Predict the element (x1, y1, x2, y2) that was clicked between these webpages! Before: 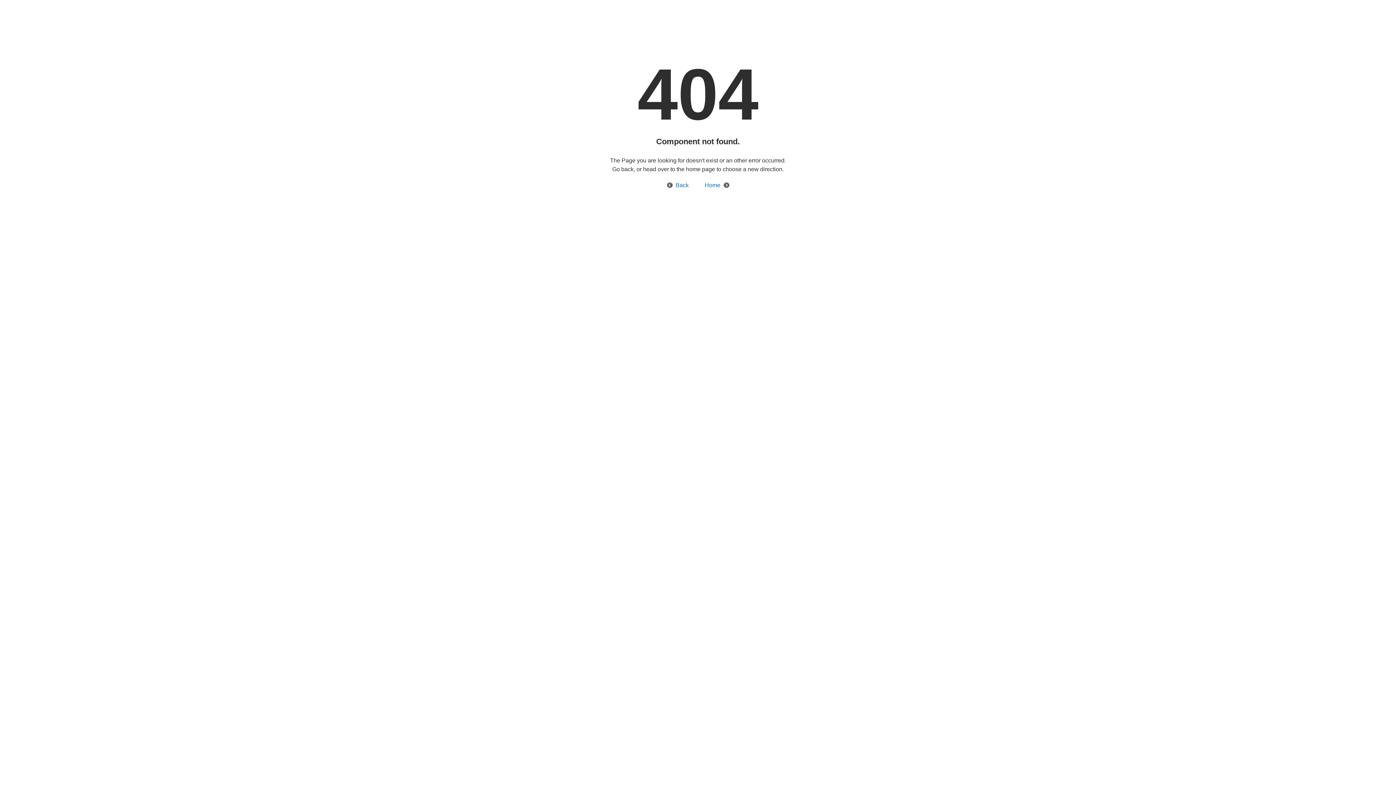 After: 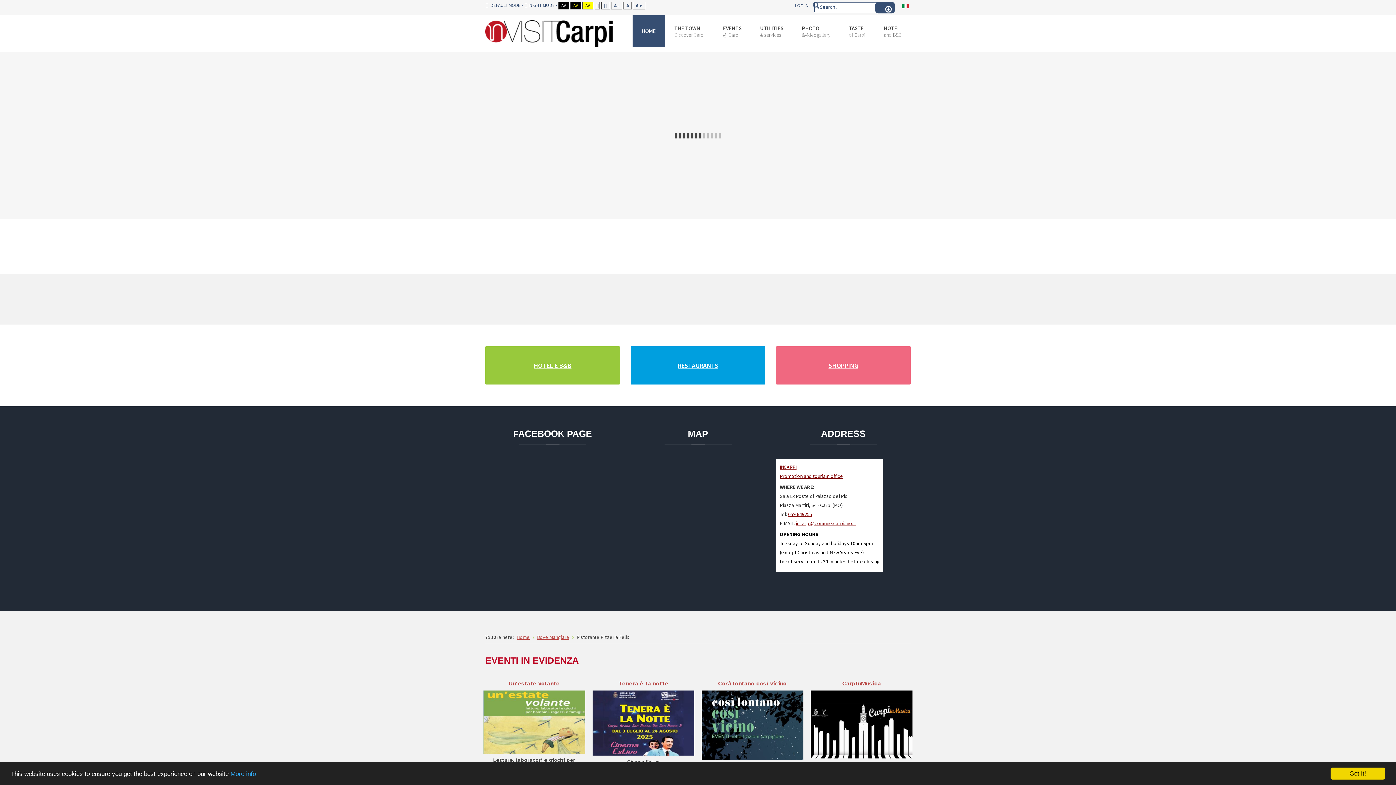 Action: label: Home bbox: (697, 182, 729, 188)